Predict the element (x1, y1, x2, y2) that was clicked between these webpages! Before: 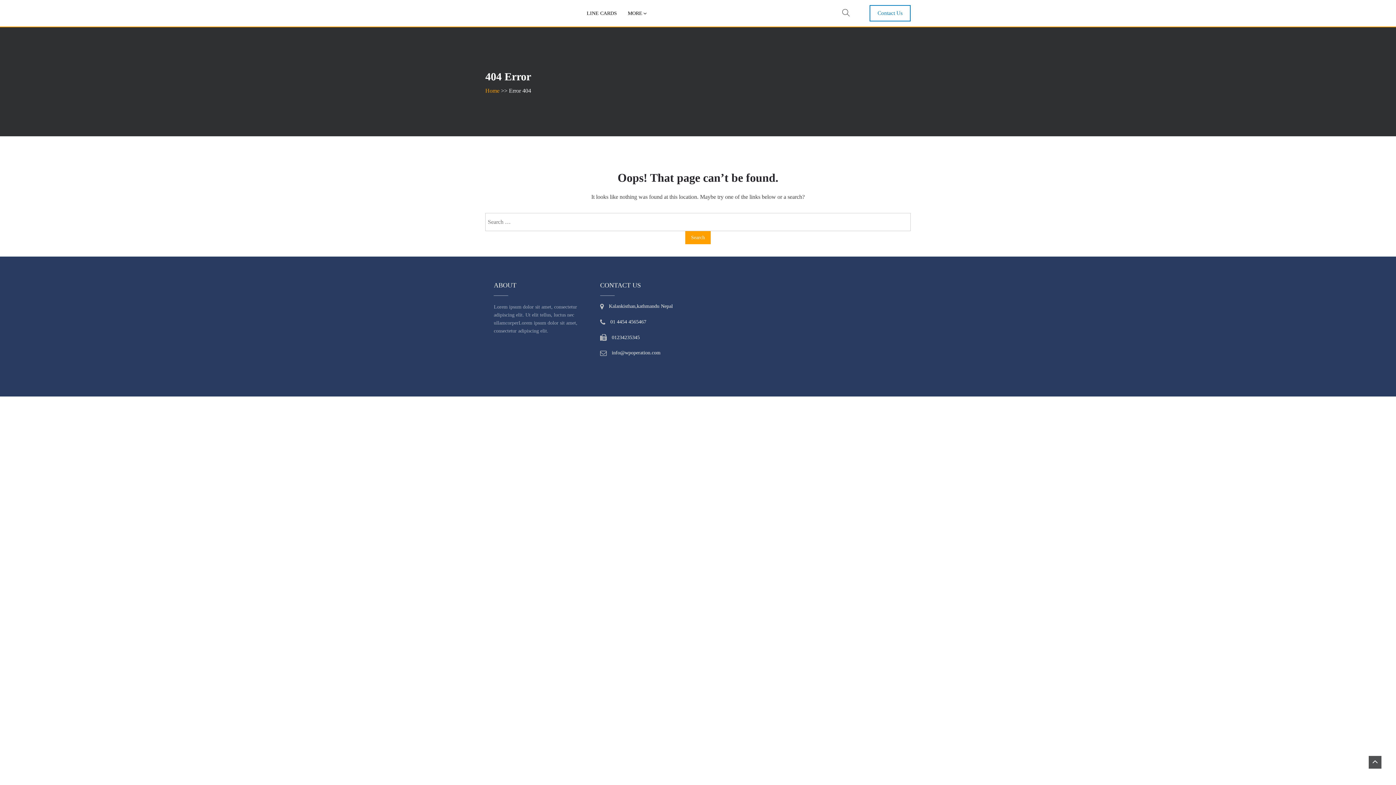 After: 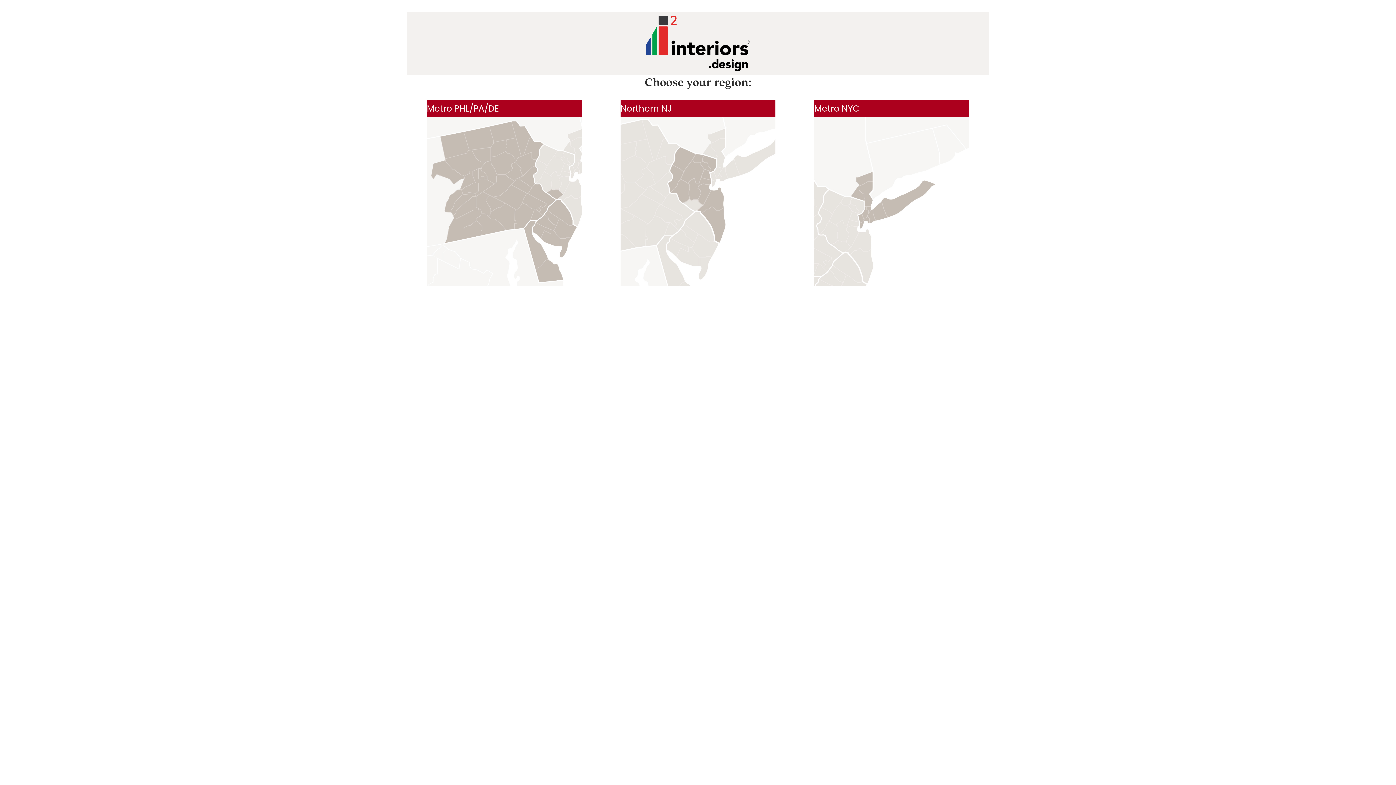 Action: label: Home bbox: (485, 87, 499, 93)